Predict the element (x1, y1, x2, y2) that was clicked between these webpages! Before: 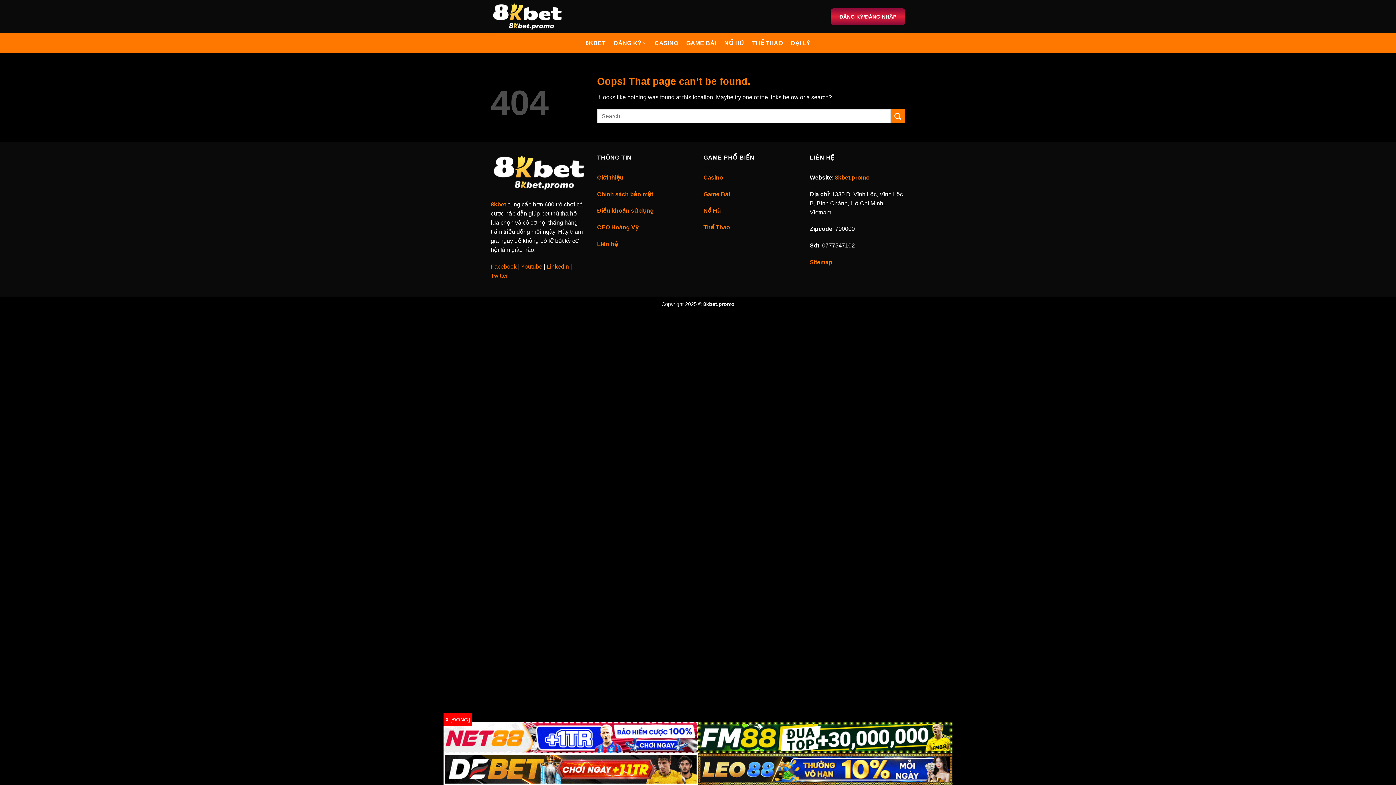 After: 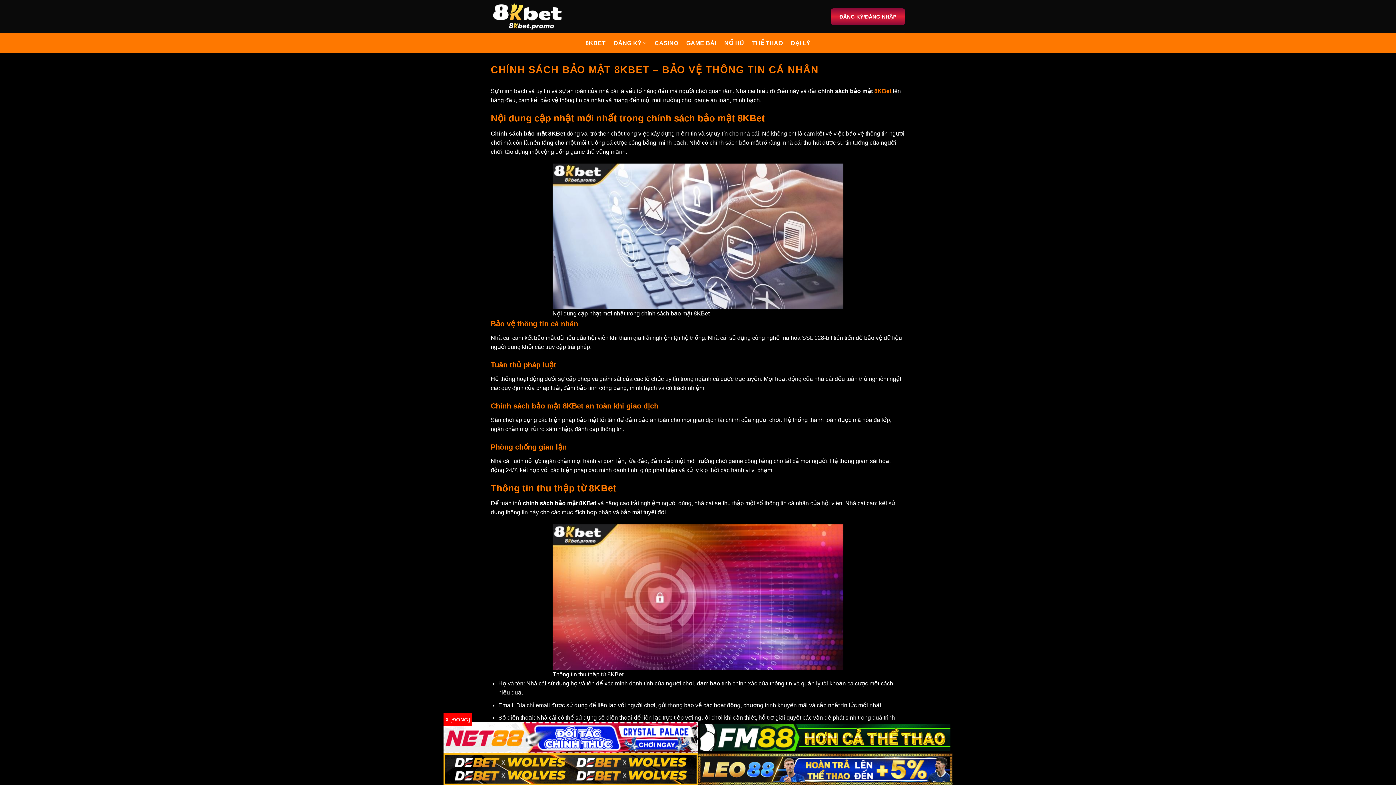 Action: label: Chính sách bảo mật bbox: (597, 191, 653, 197)